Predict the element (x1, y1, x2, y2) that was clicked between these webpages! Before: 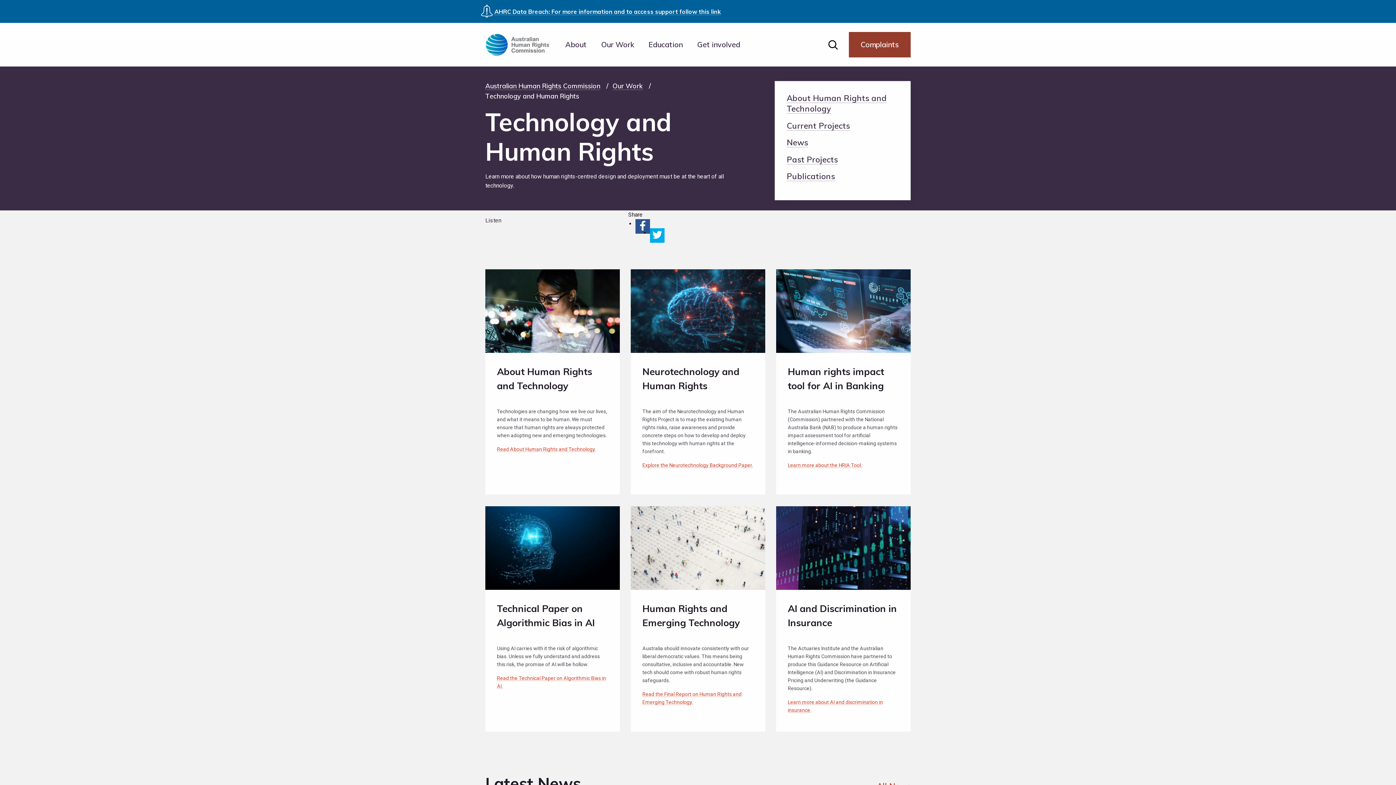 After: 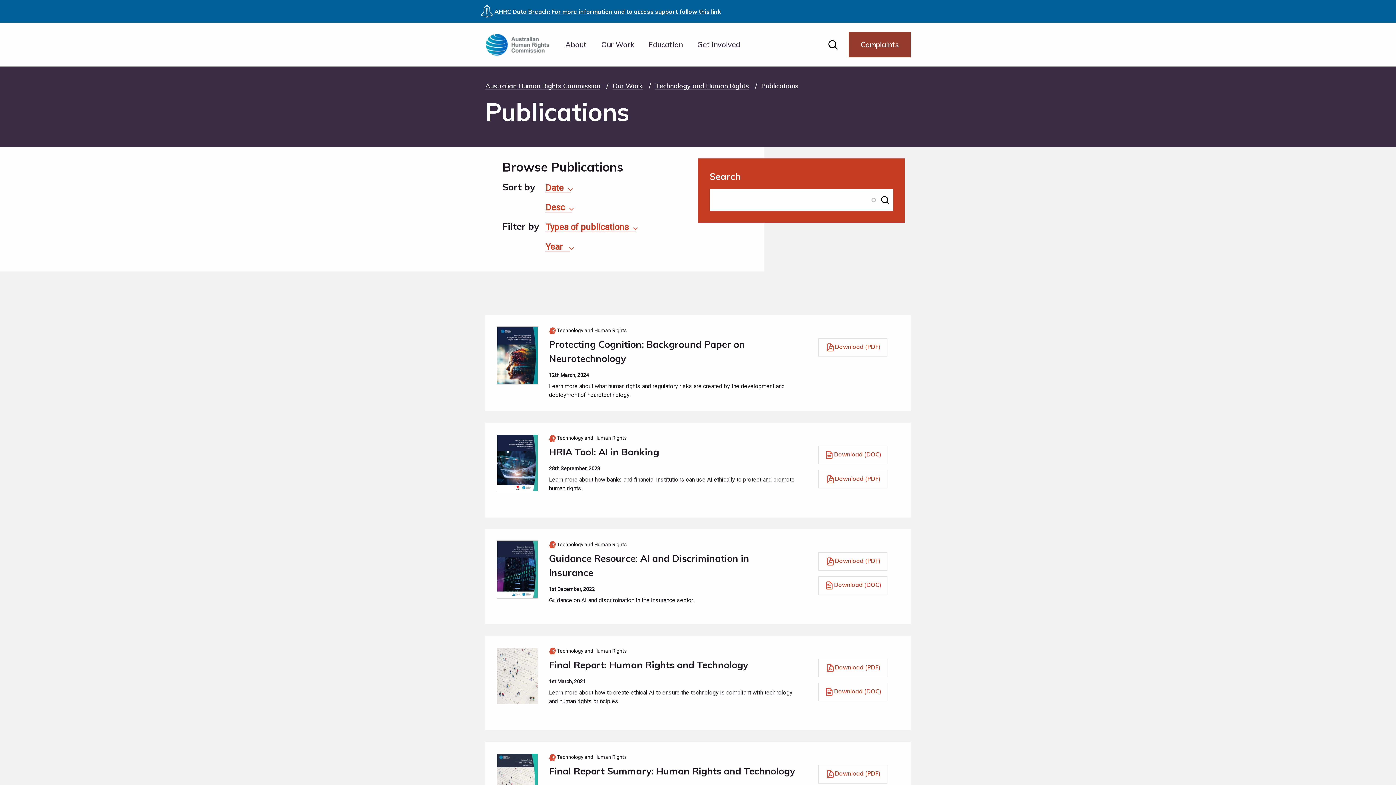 Action: bbox: (786, 171, 835, 181) label: Publications